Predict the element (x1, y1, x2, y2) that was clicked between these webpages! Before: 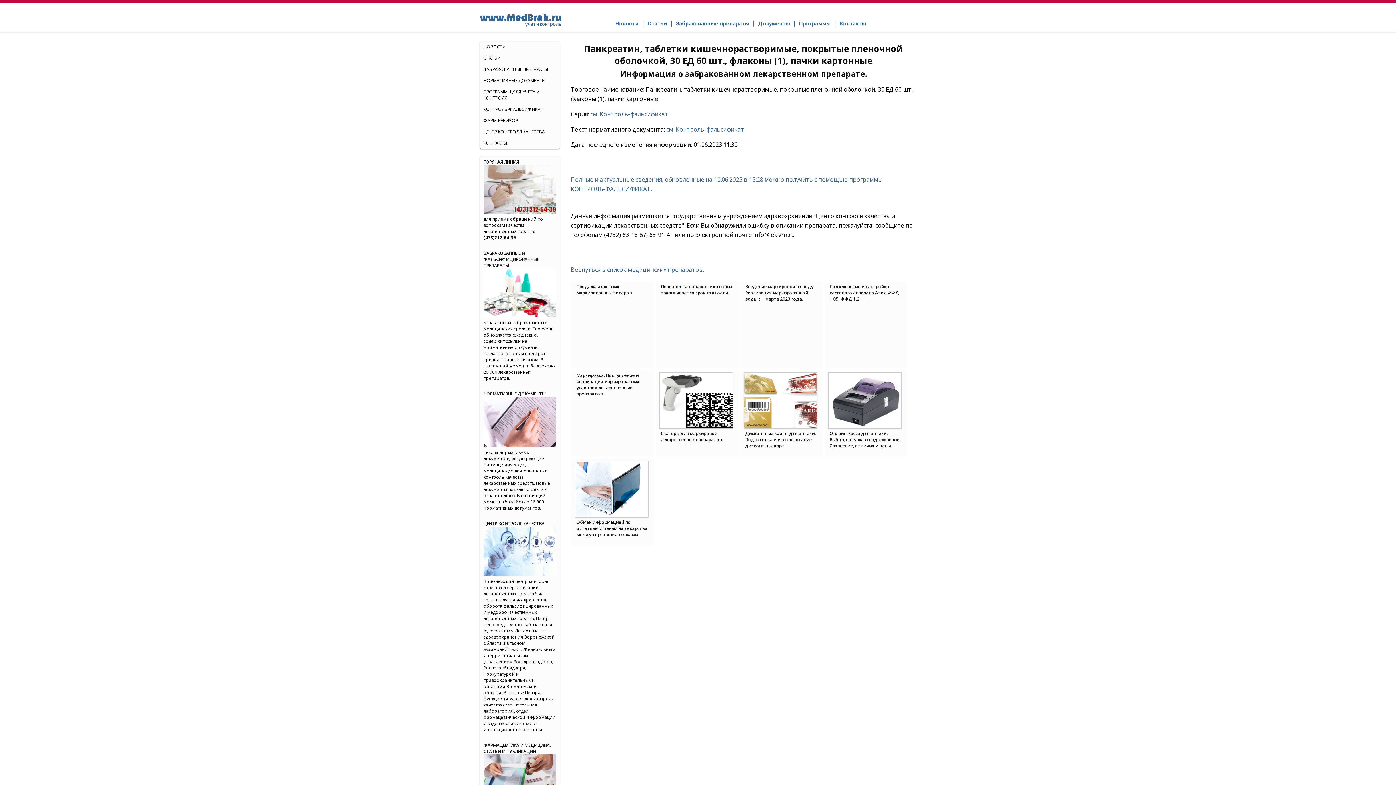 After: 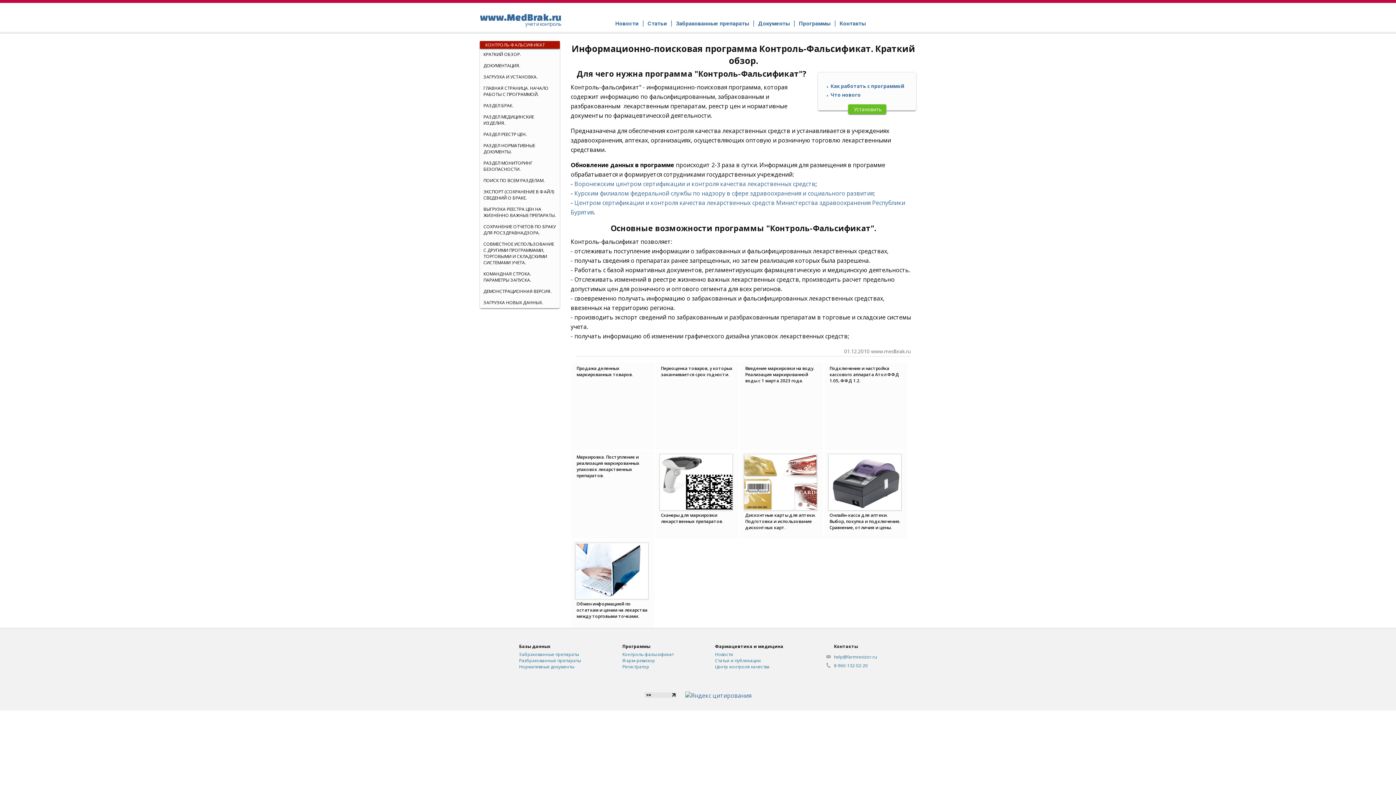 Action: label: КОНТРОЛЬ-ФАЛЬСИФИКАТ bbox: (480, 103, 560, 114)